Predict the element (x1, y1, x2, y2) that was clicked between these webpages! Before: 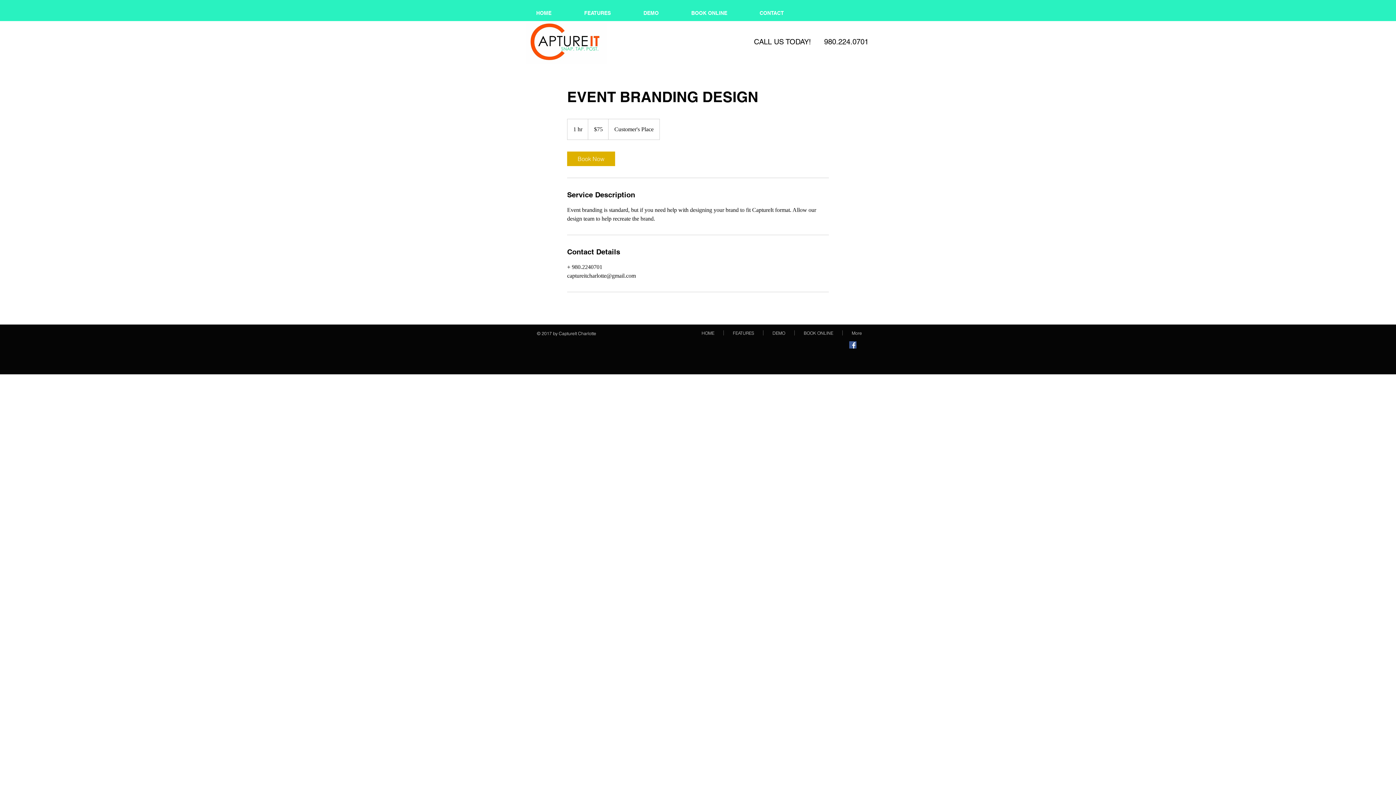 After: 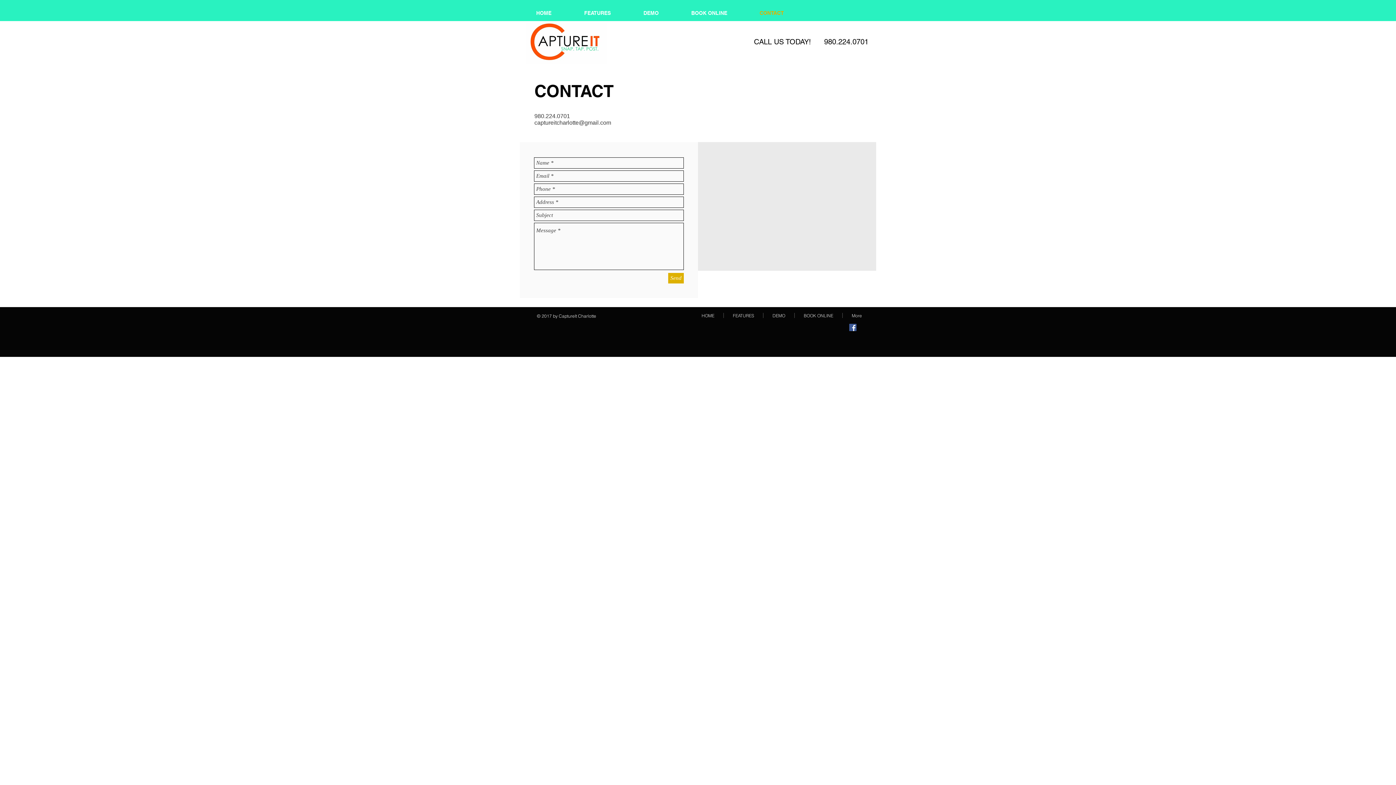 Action: bbox: (743, 8, 800, 18) label: CONTACT